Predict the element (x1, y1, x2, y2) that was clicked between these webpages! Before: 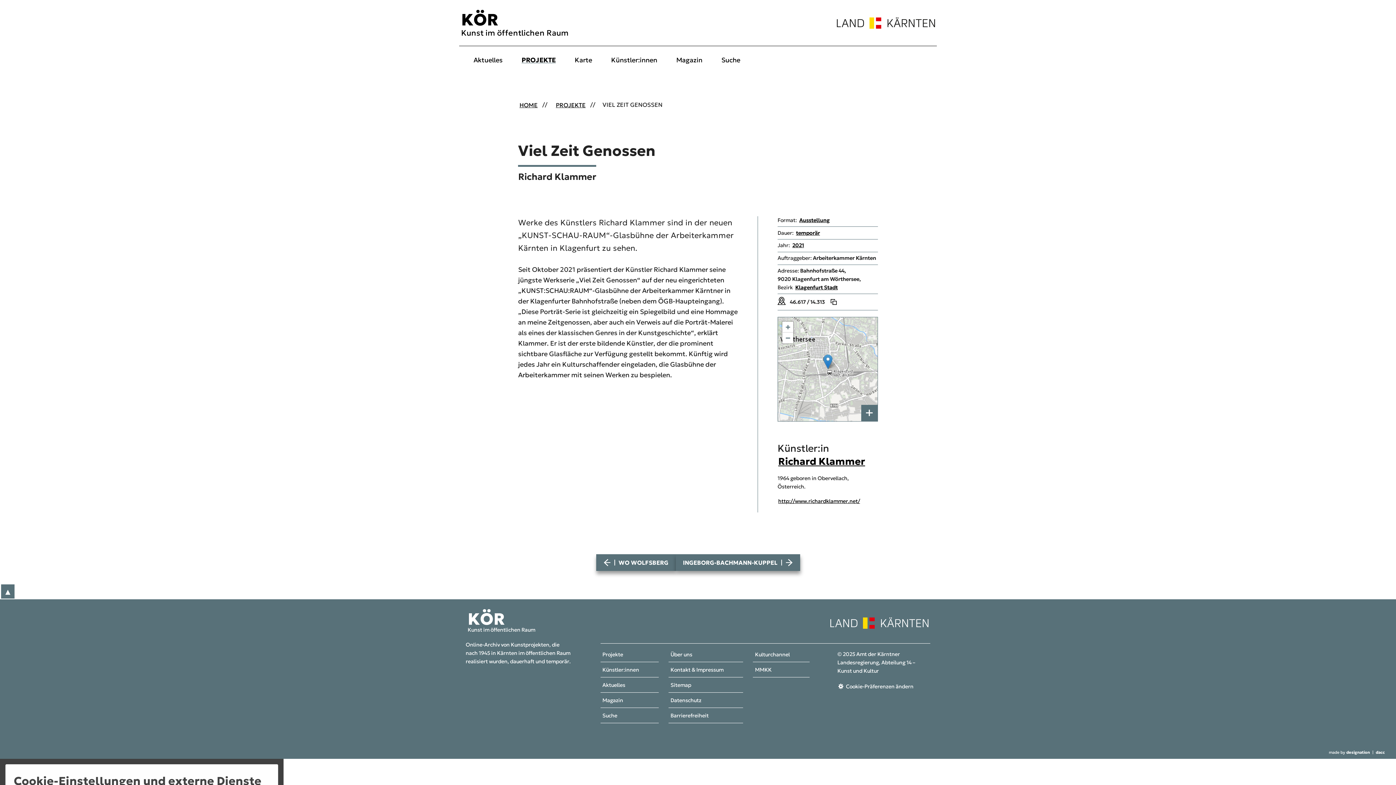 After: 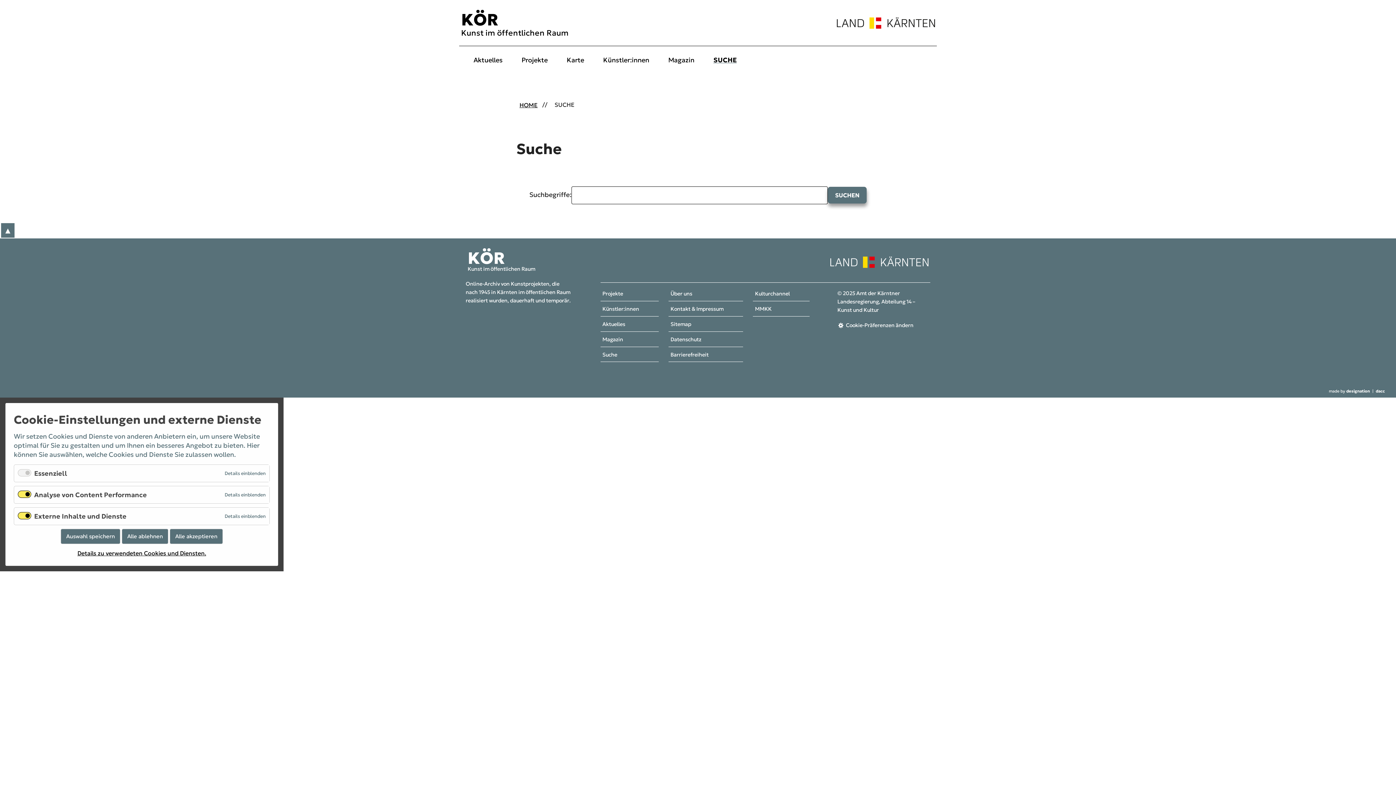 Action: bbox: (601, 710, 618, 722) label: Suche